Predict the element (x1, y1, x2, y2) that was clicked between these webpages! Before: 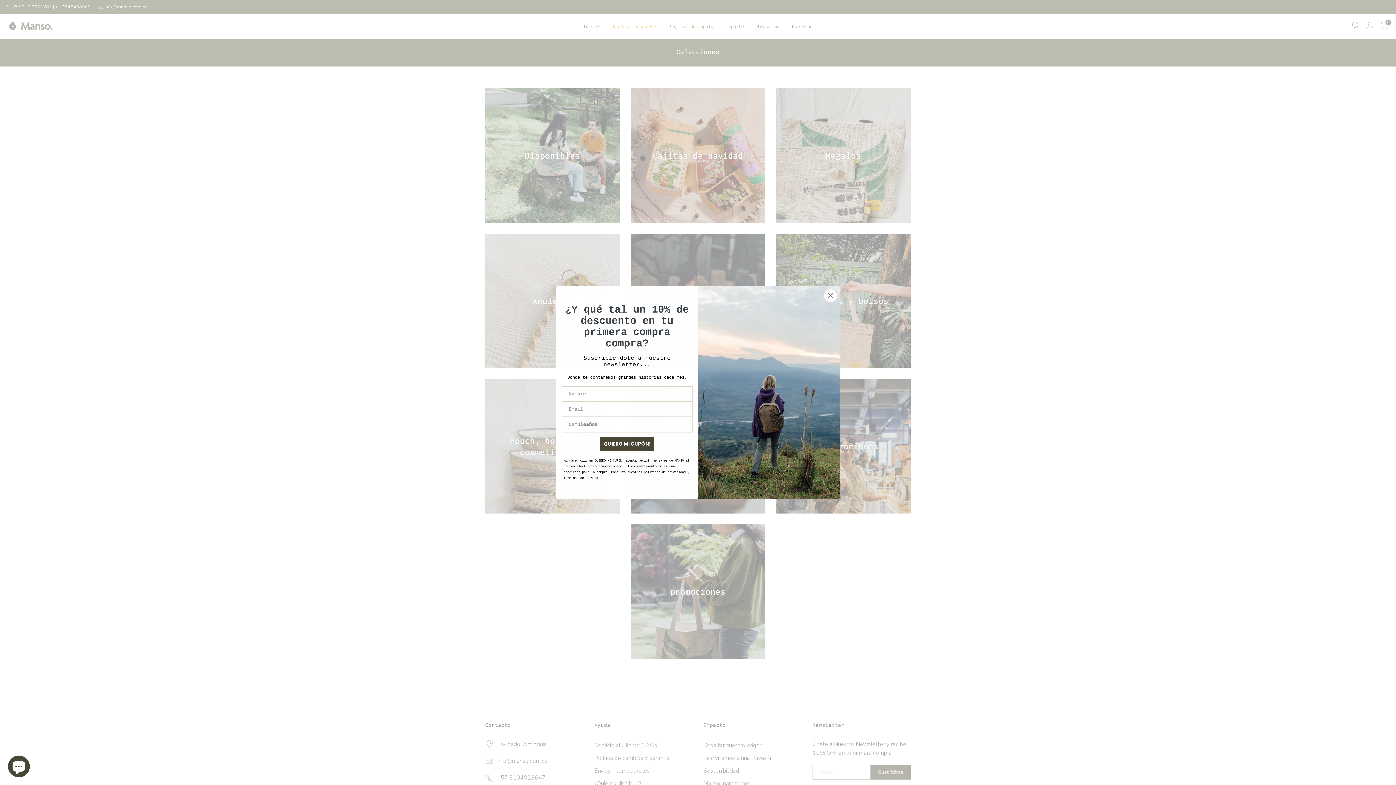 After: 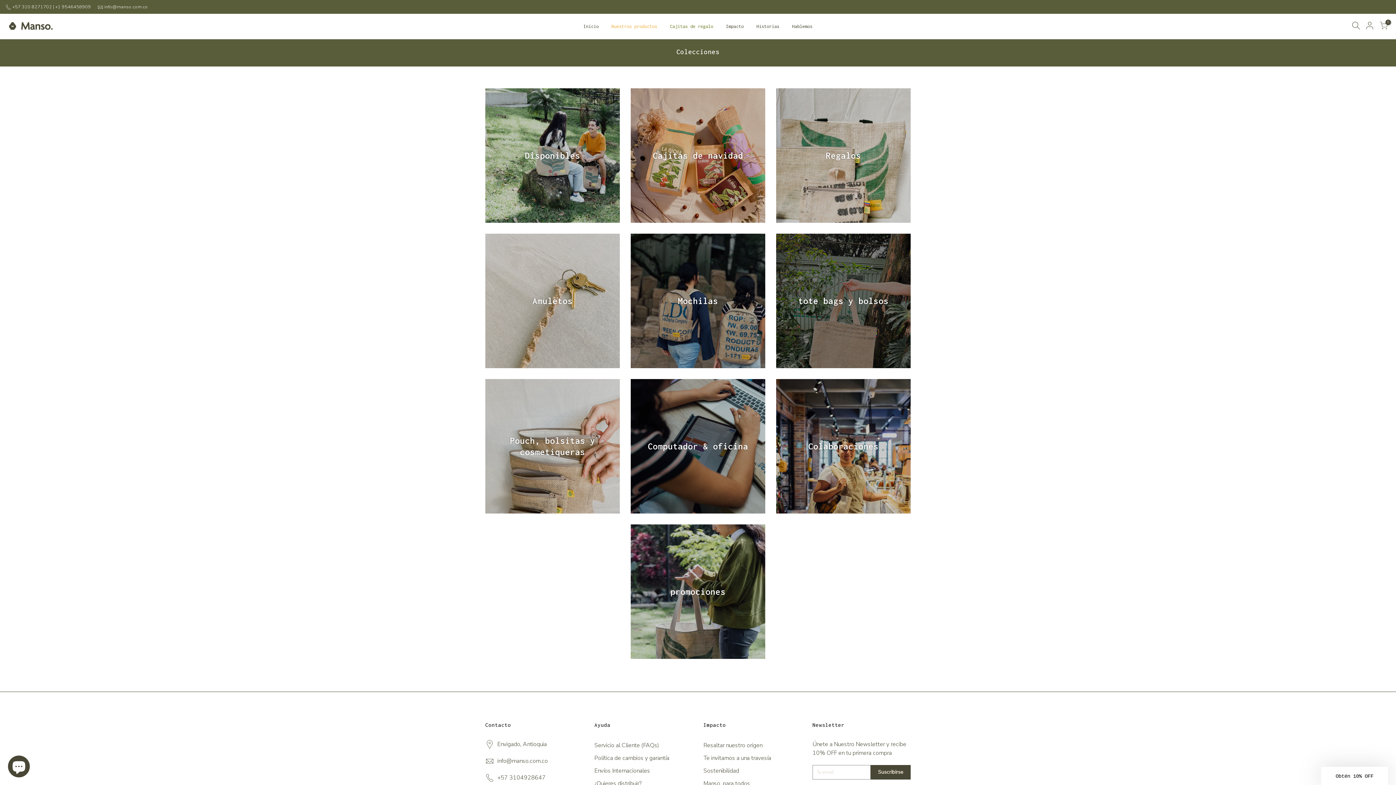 Action: bbox: (824, 289, 837, 302) label: Close dialog